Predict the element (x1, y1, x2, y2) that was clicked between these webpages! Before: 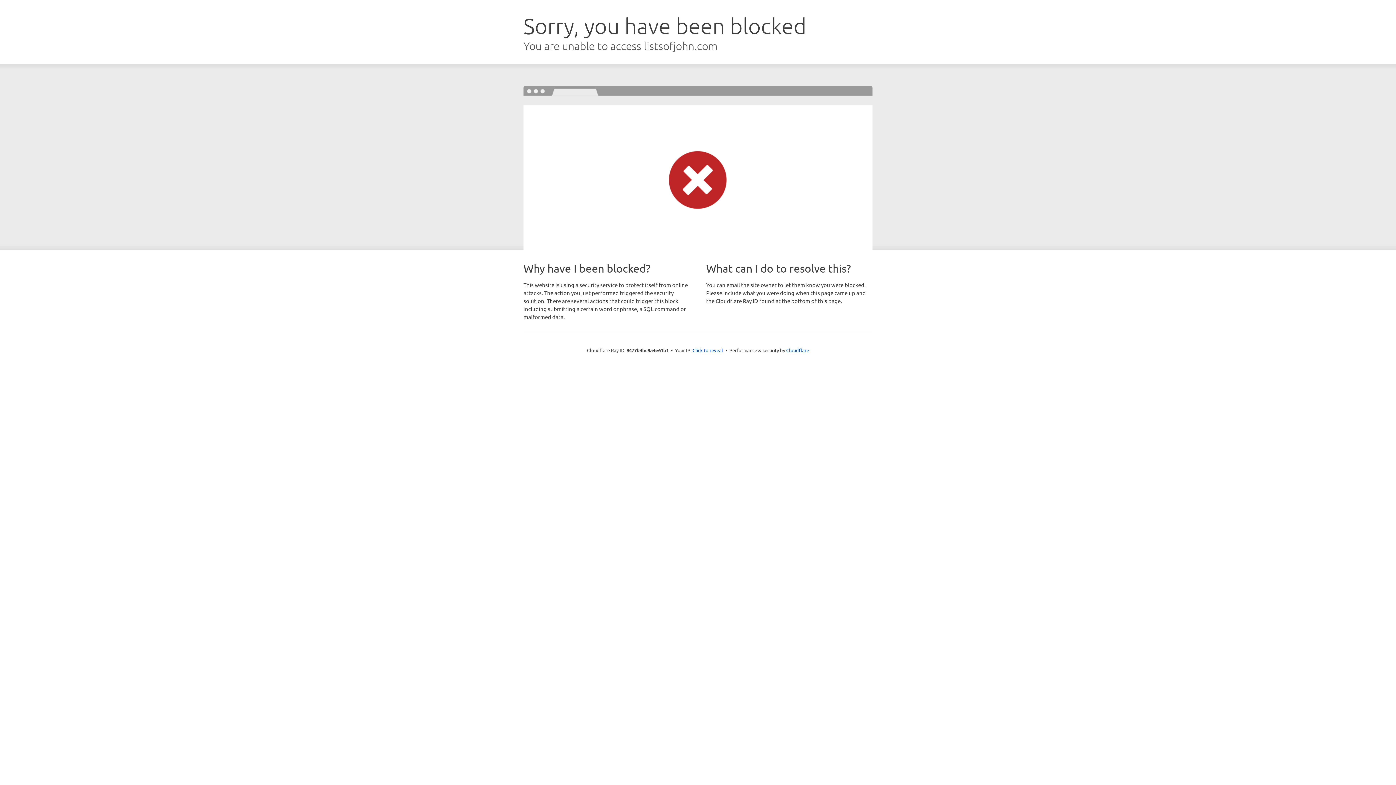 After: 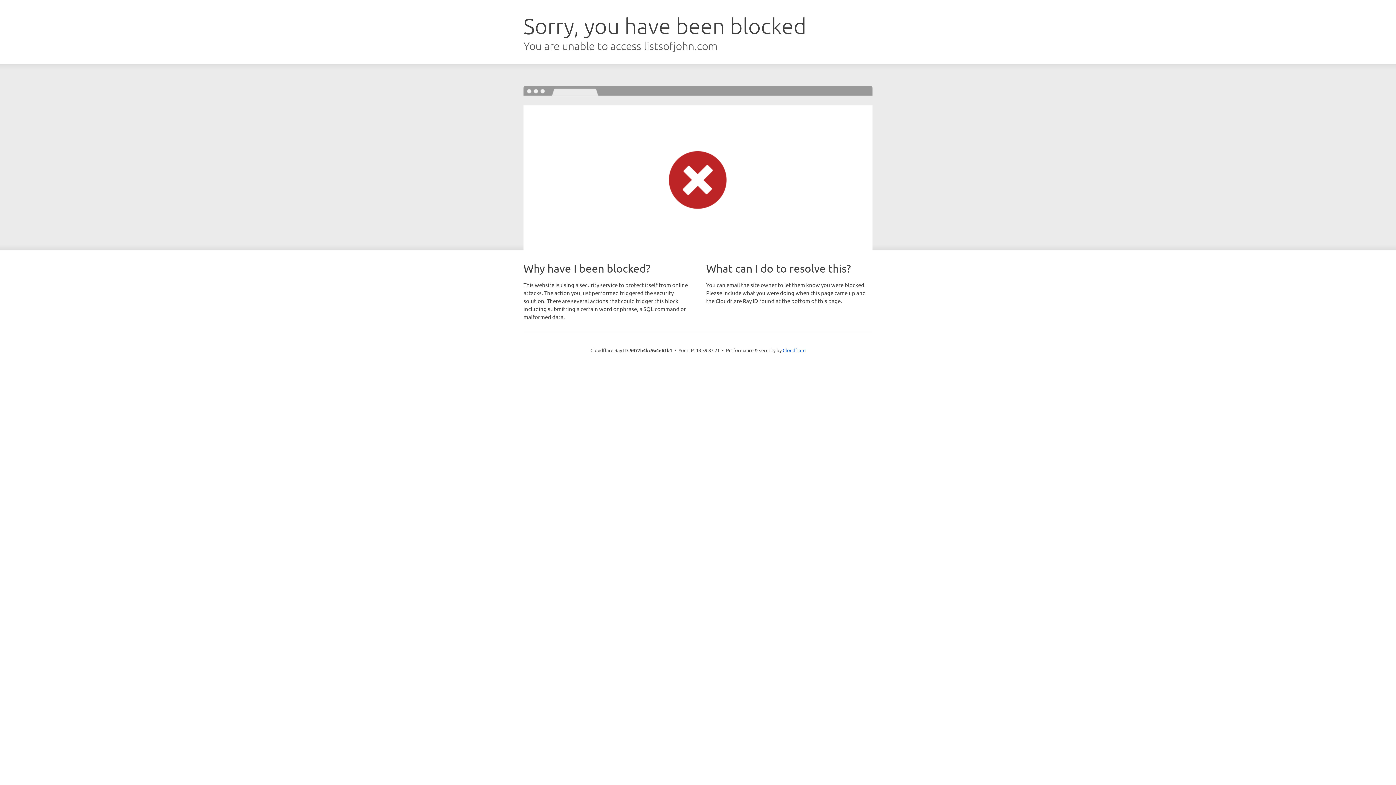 Action: bbox: (692, 346, 723, 353) label: Click to reveal